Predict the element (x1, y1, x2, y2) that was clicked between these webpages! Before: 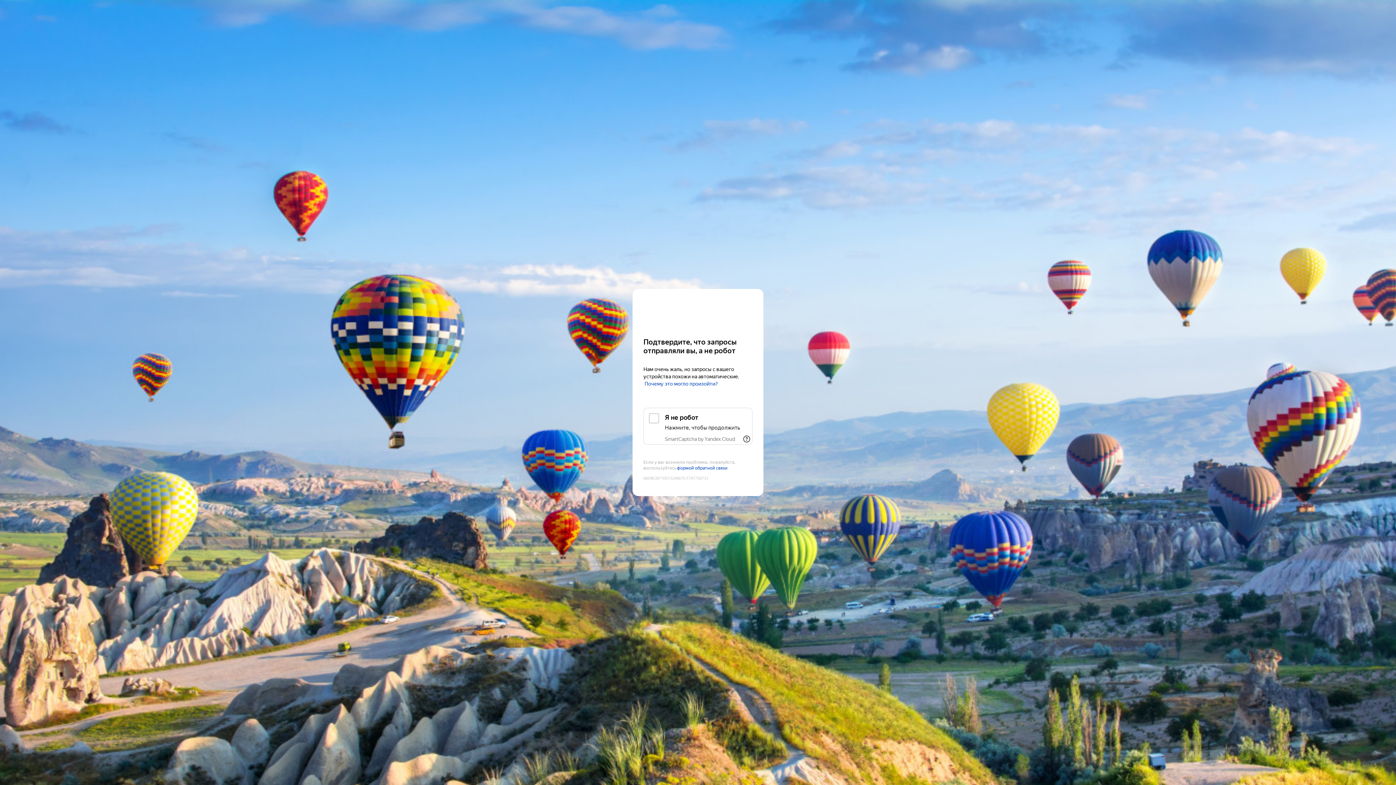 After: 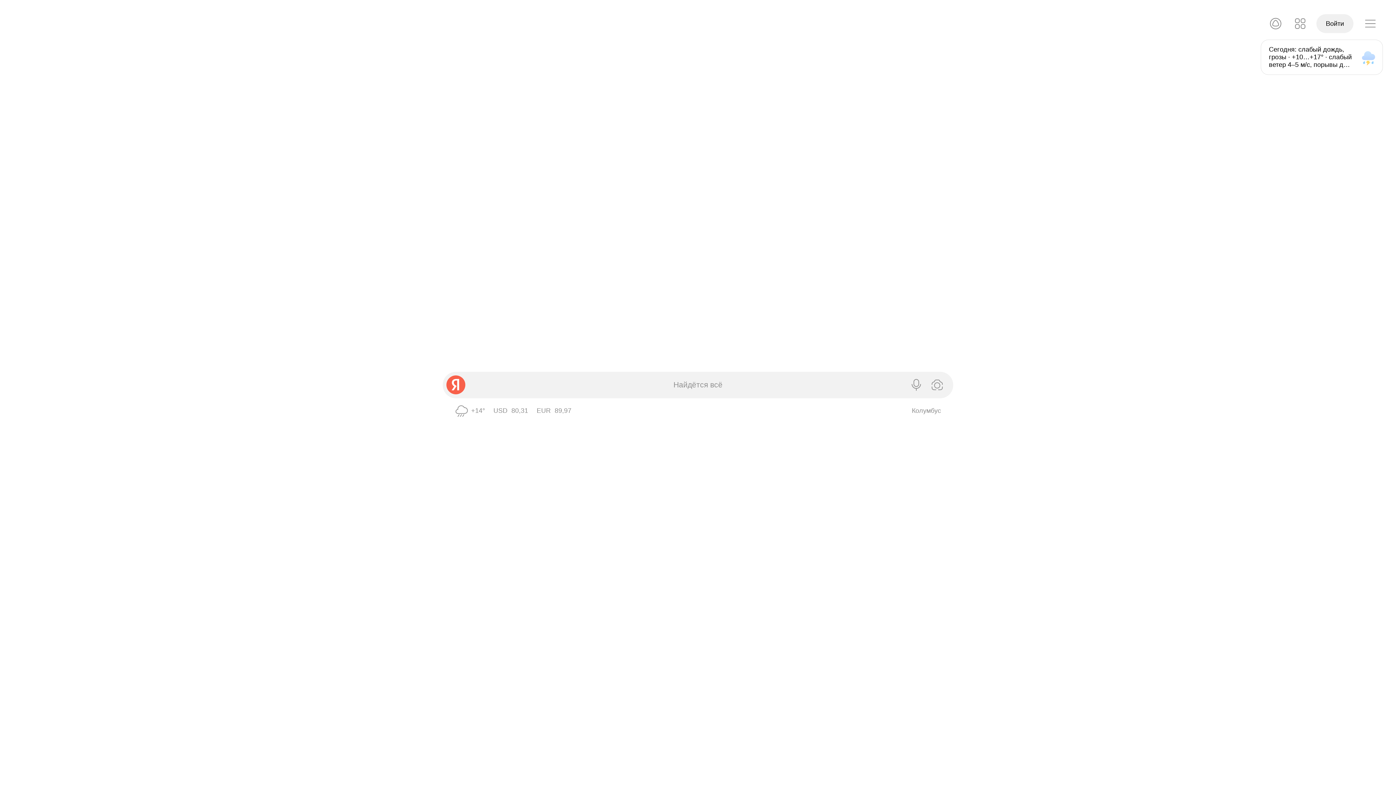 Action: bbox: (643, 303, 752, 316) label: Yandex